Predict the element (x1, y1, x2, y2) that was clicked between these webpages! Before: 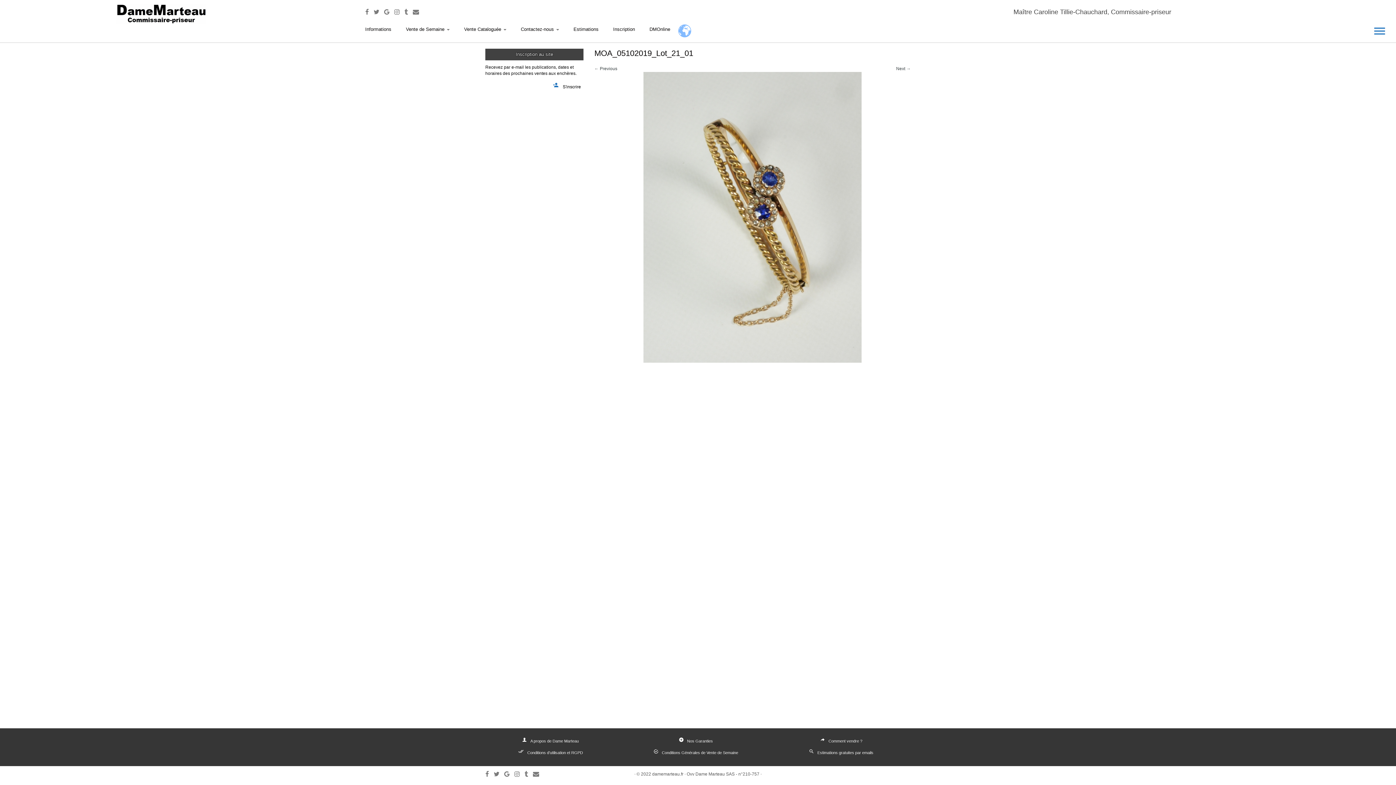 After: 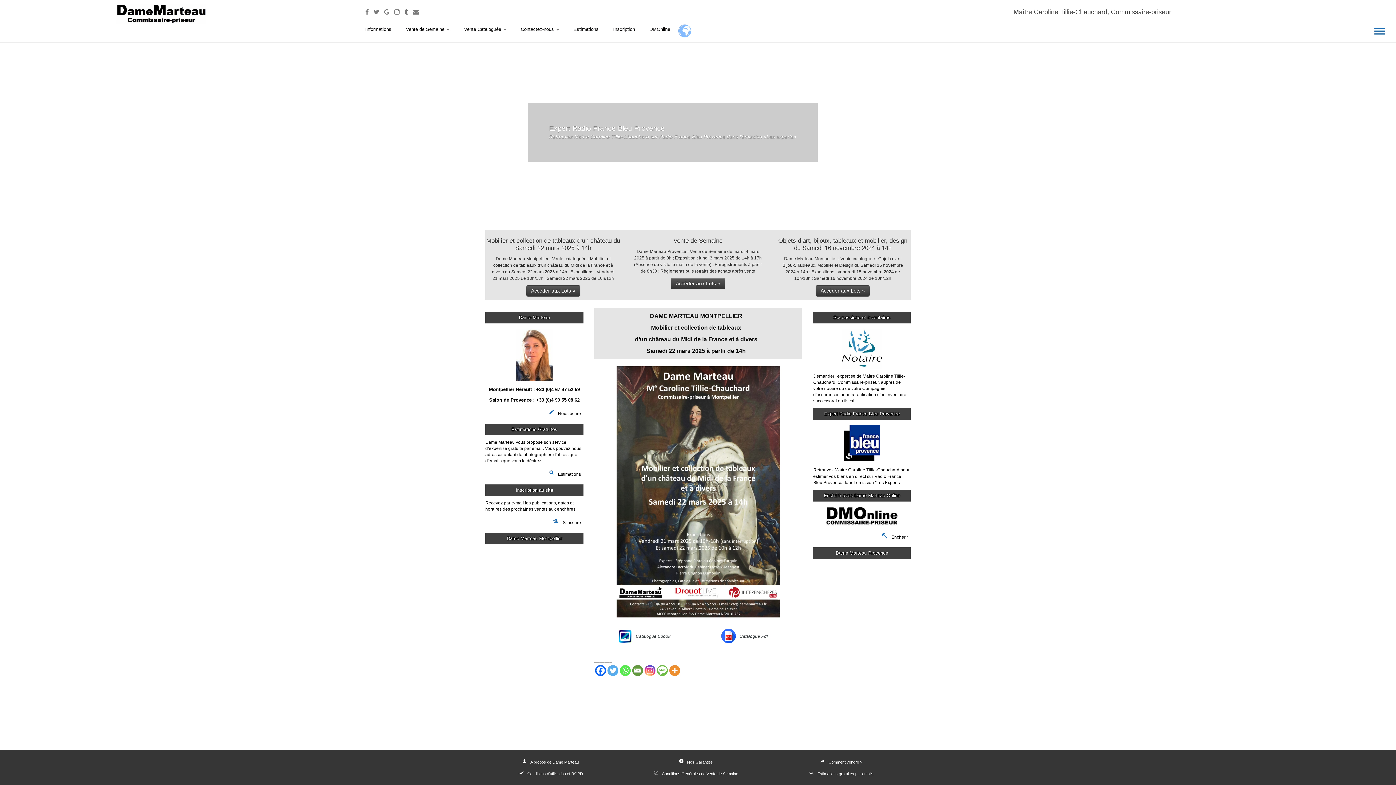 Action: bbox: (652, 770, 683, 779) label: damemarteau.fr